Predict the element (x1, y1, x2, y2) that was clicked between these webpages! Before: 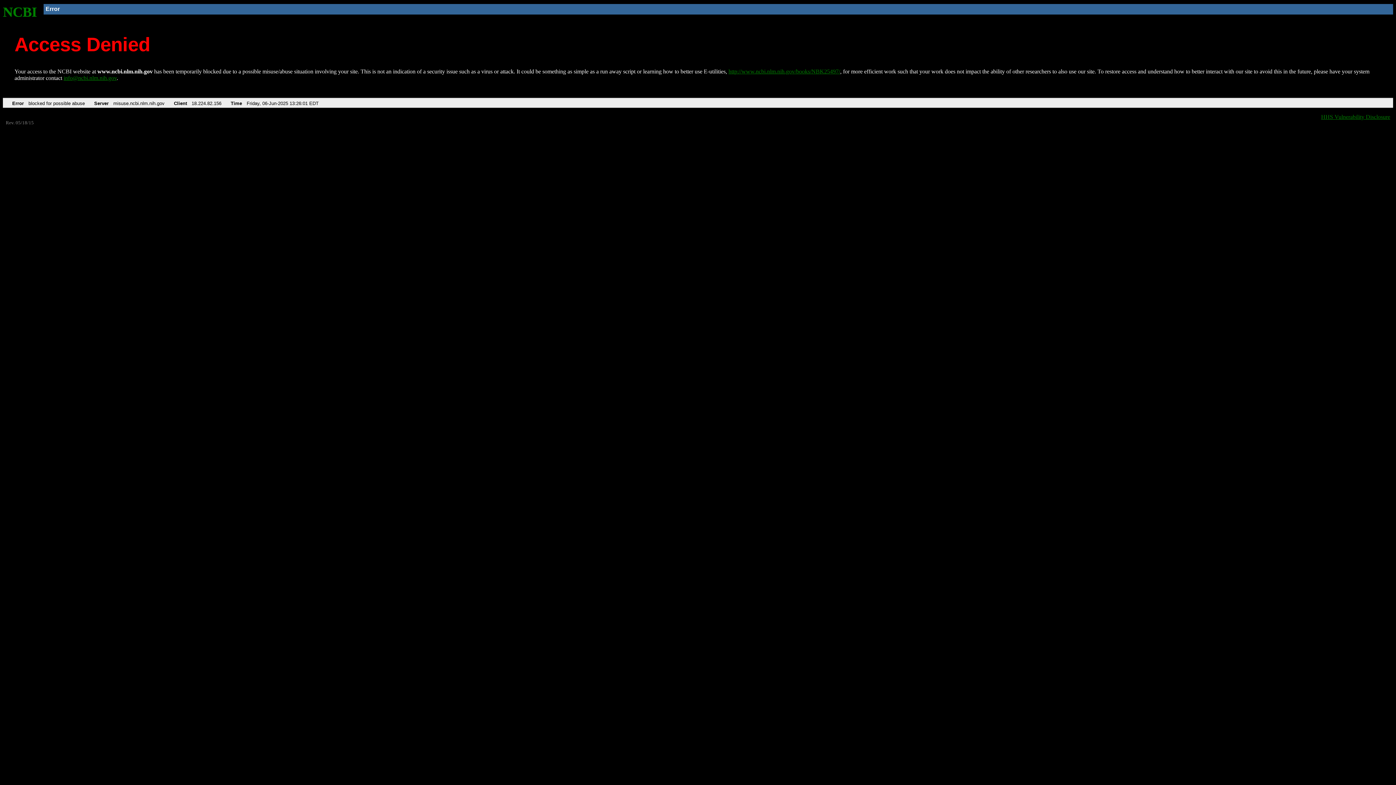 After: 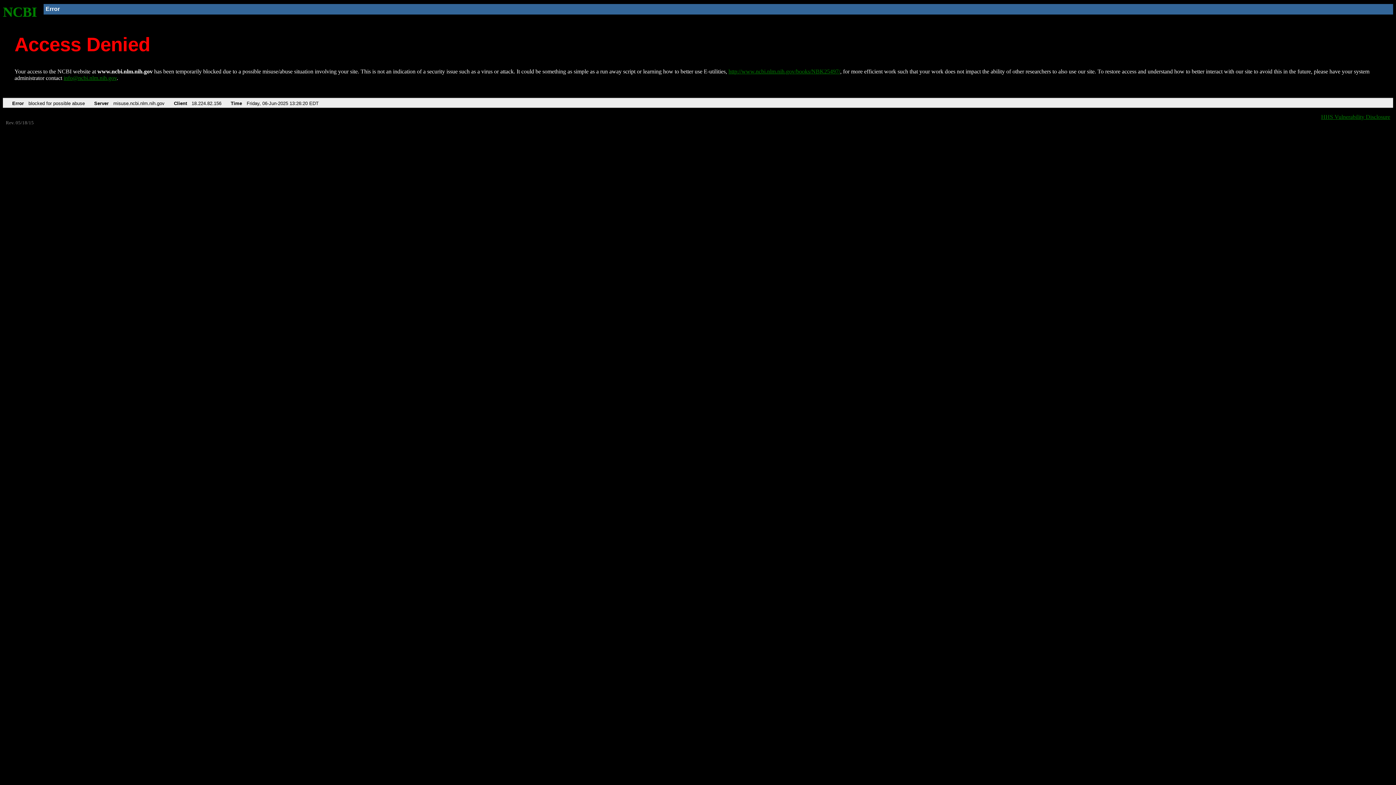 Action: label: http://www.ncbi.nlm.nih.gov/books/NBK25497/ bbox: (728, 68, 840, 74)